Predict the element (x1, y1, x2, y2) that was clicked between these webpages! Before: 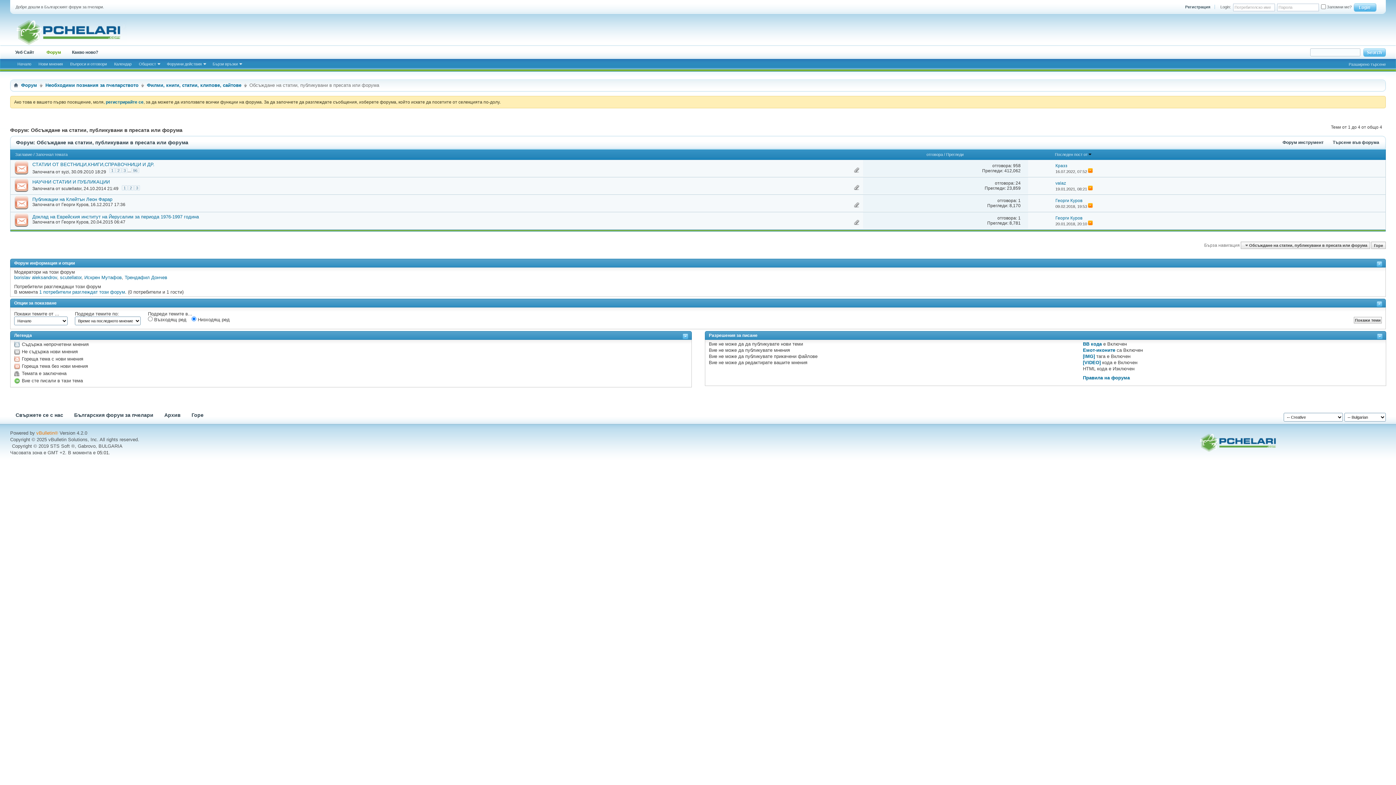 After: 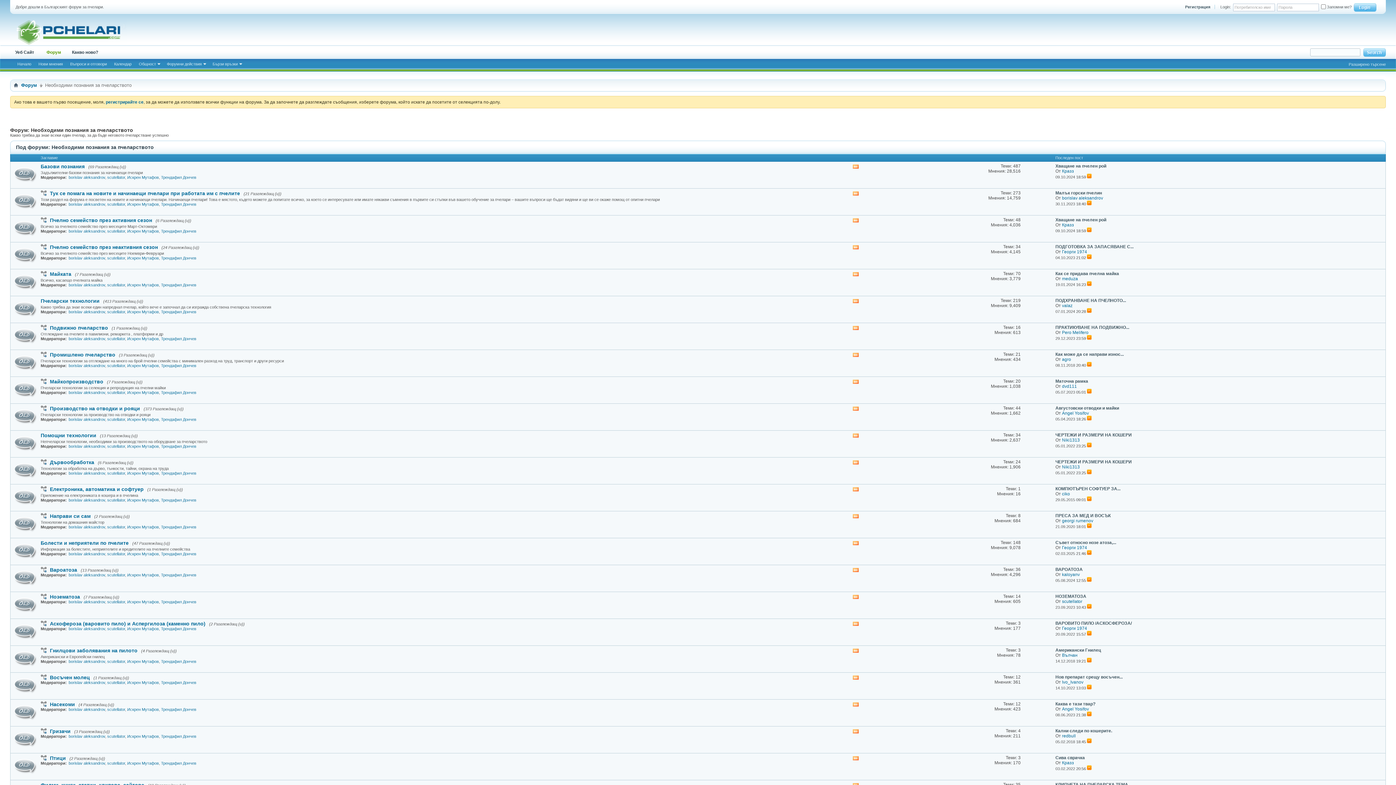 Action: label: Необходими познания за пчеларството bbox: (43, 81, 140, 89)